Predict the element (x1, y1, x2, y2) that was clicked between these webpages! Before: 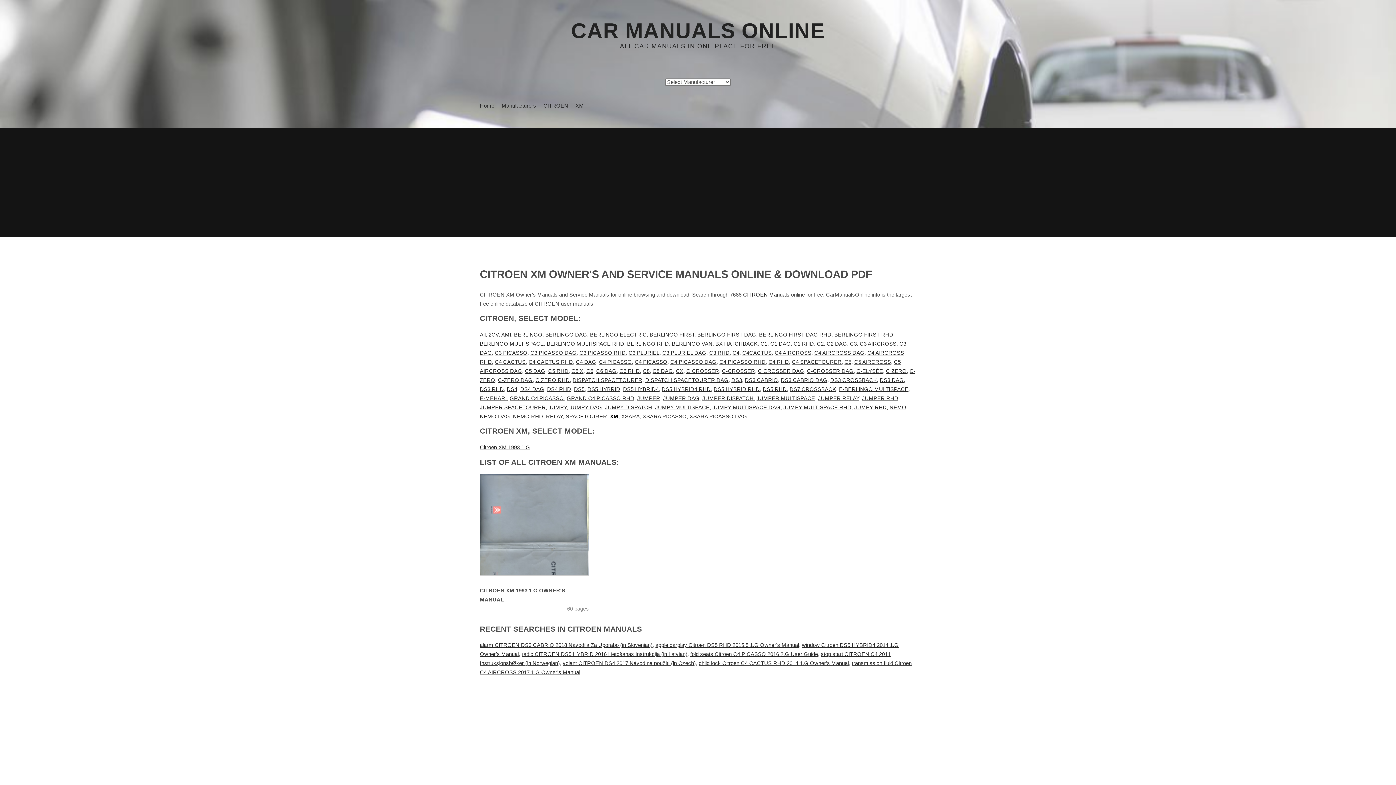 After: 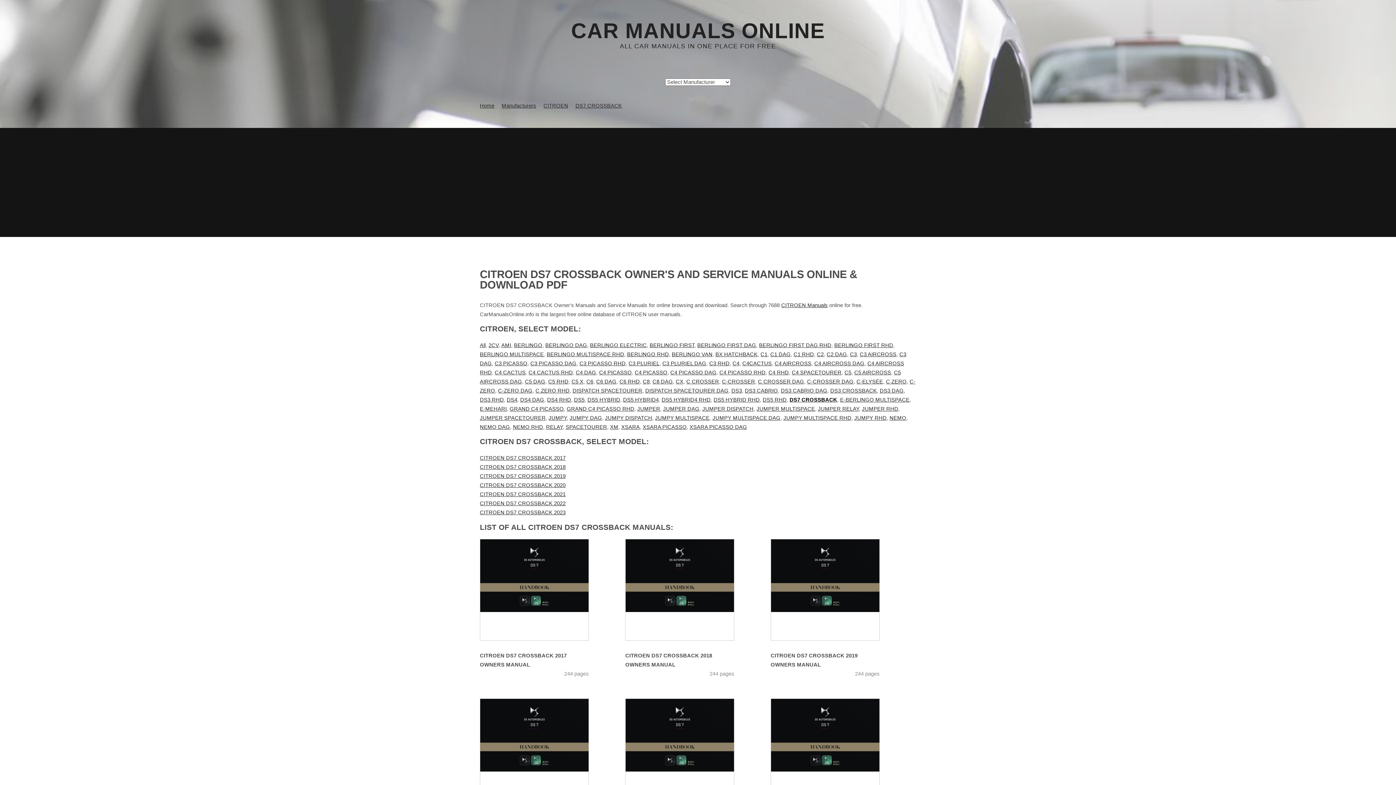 Action: label: DS7 CROSSBACK bbox: (789, 386, 836, 392)